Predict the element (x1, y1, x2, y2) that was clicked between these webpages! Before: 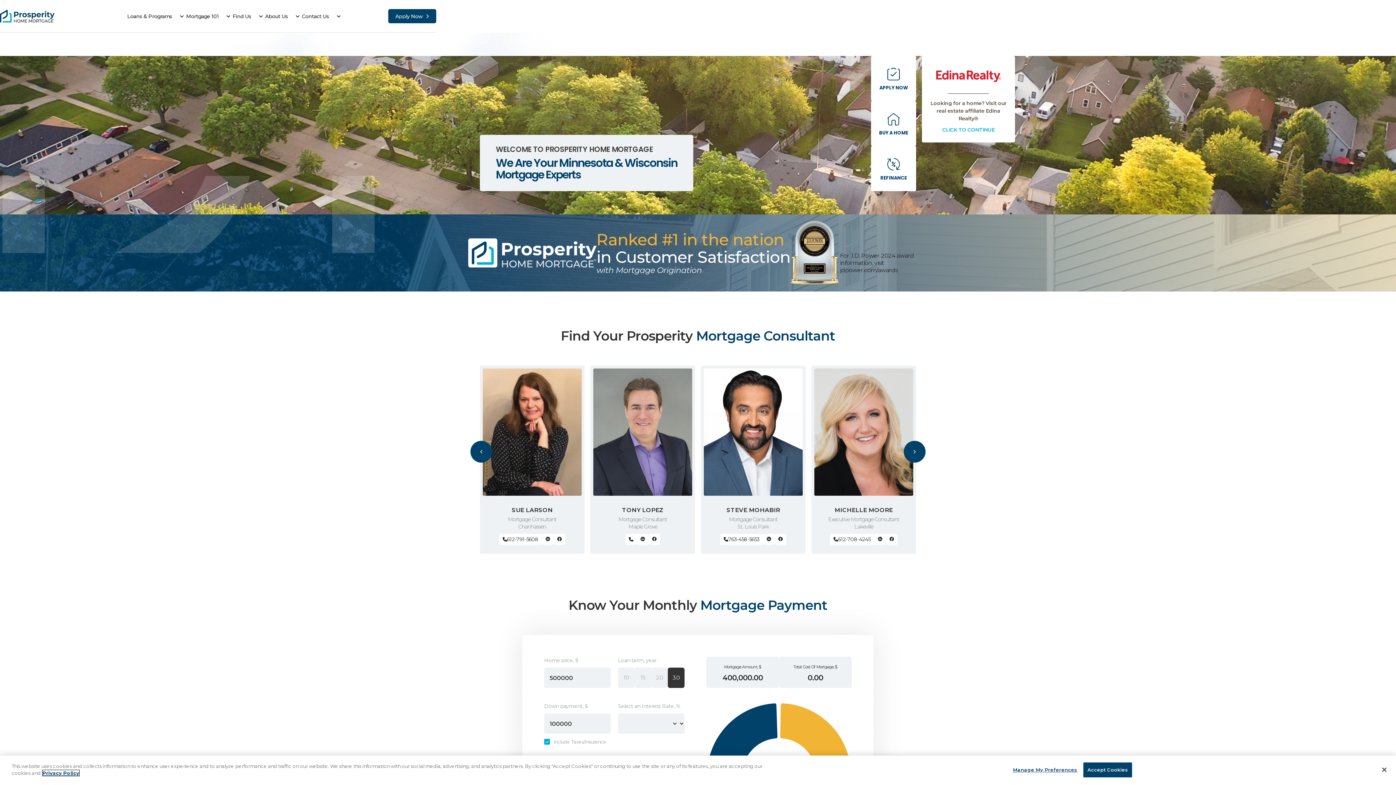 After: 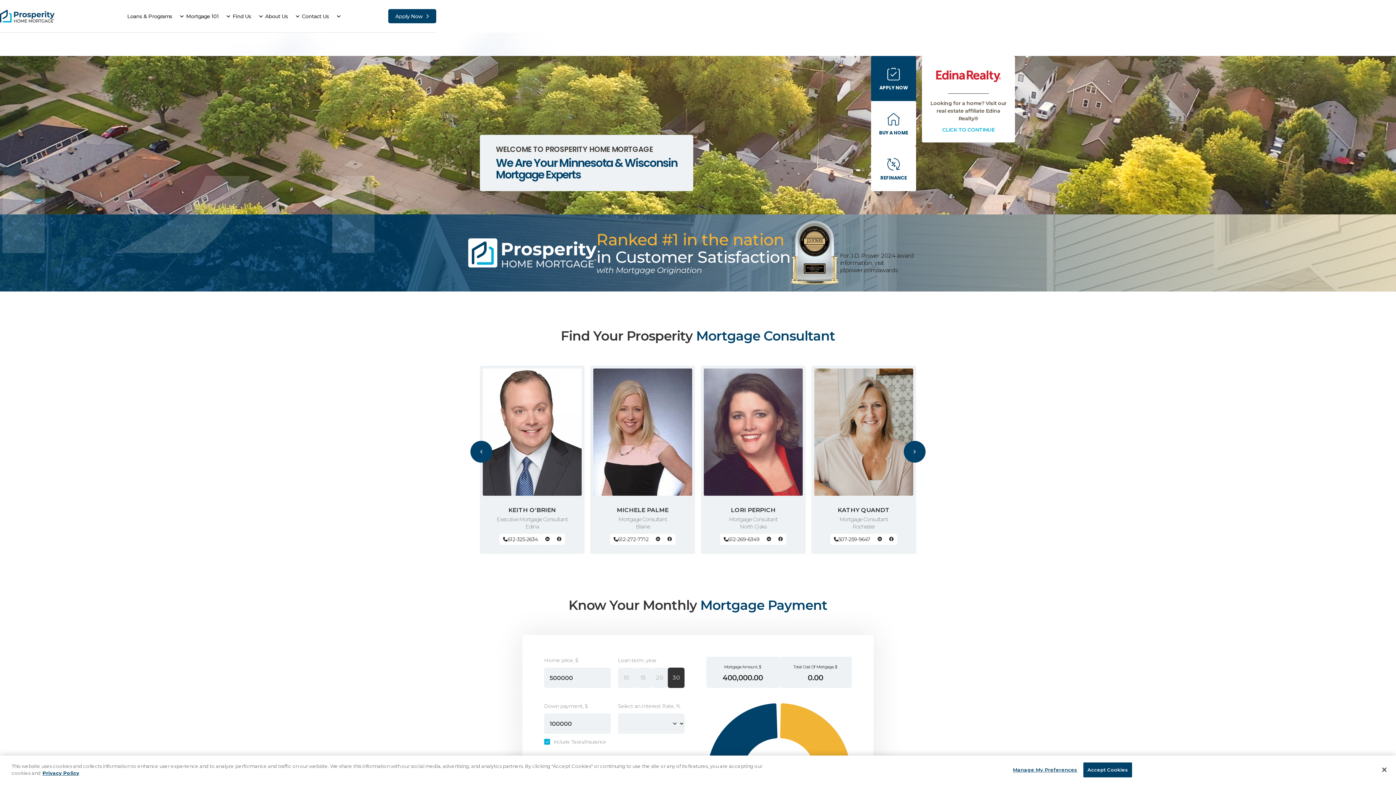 Action: label: APPLY NOW bbox: (871, 56, 916, 101)